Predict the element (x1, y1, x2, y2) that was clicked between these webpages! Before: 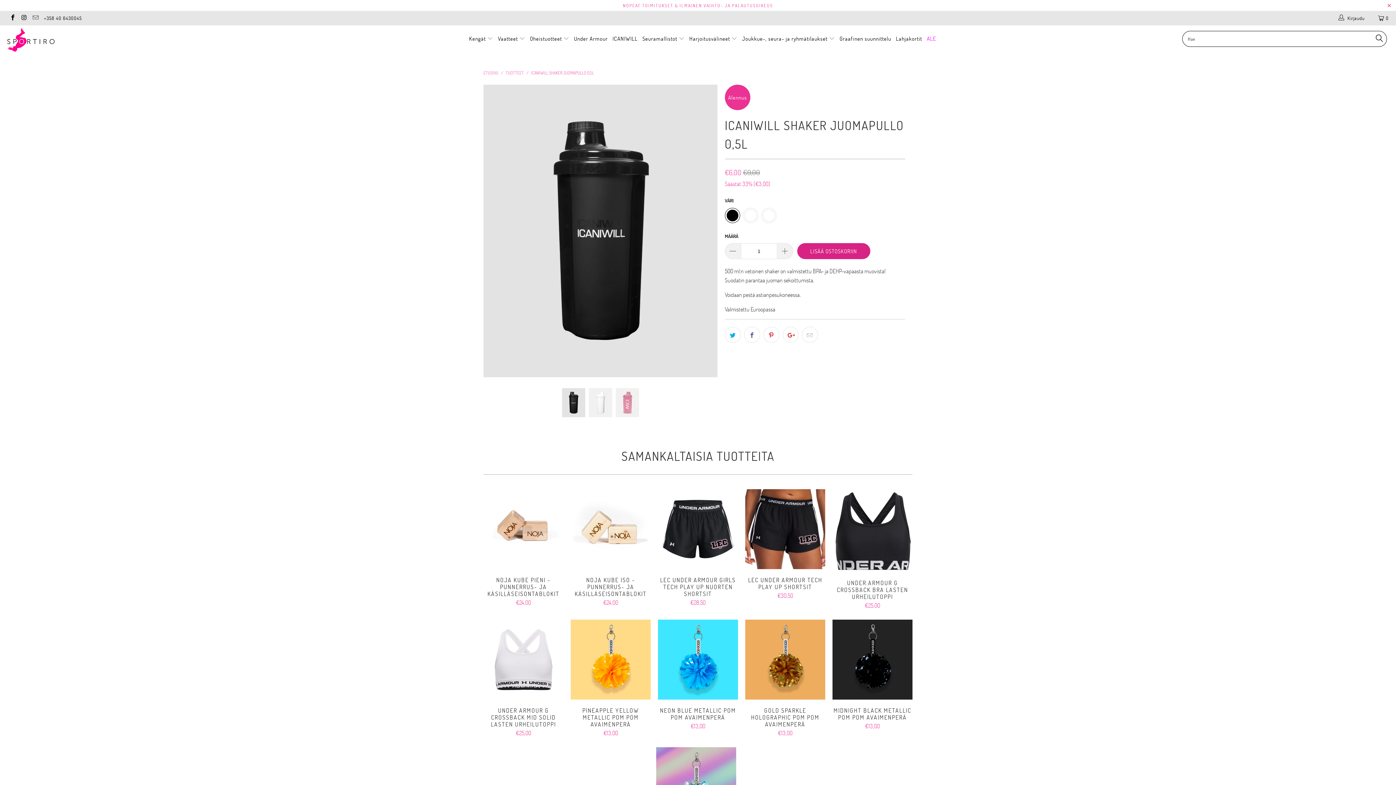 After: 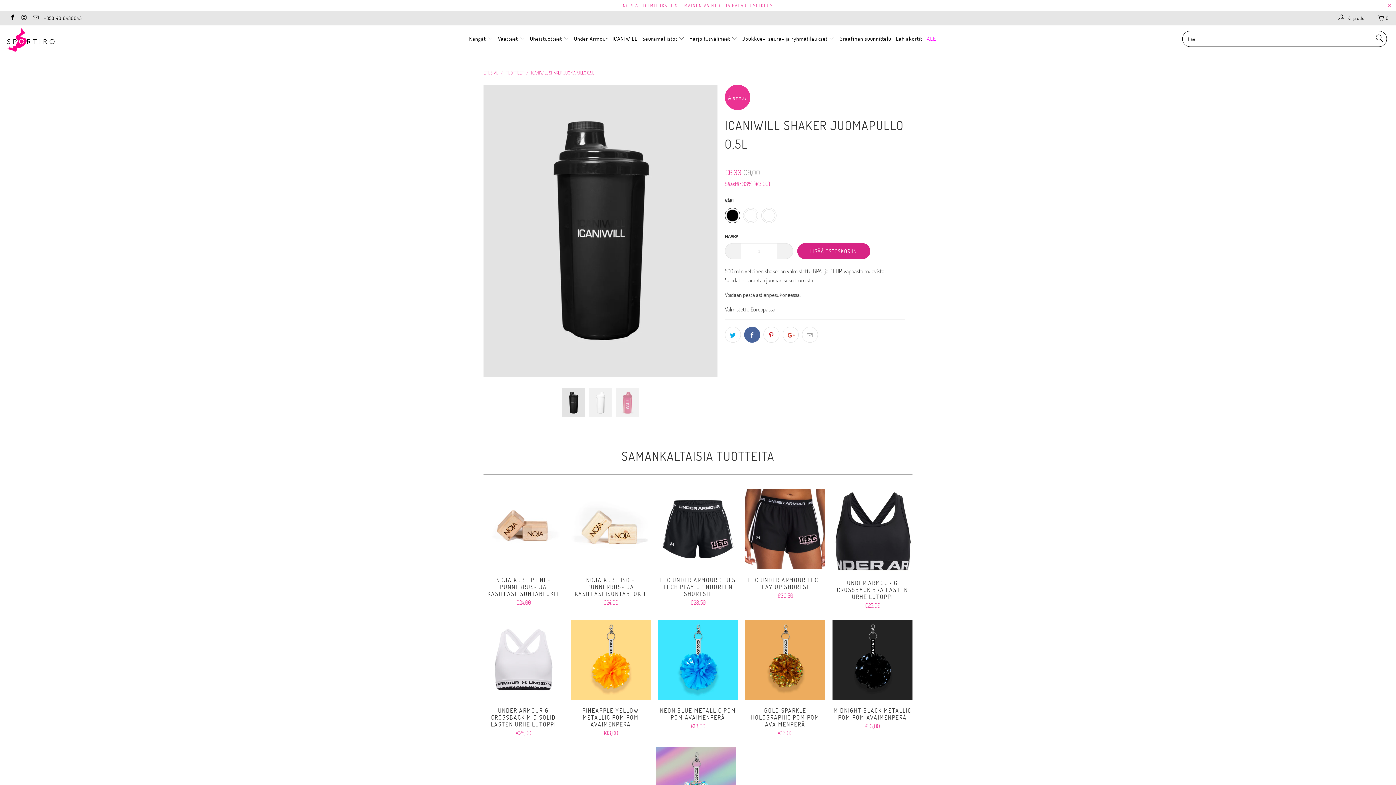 Action: bbox: (744, 326, 760, 342)